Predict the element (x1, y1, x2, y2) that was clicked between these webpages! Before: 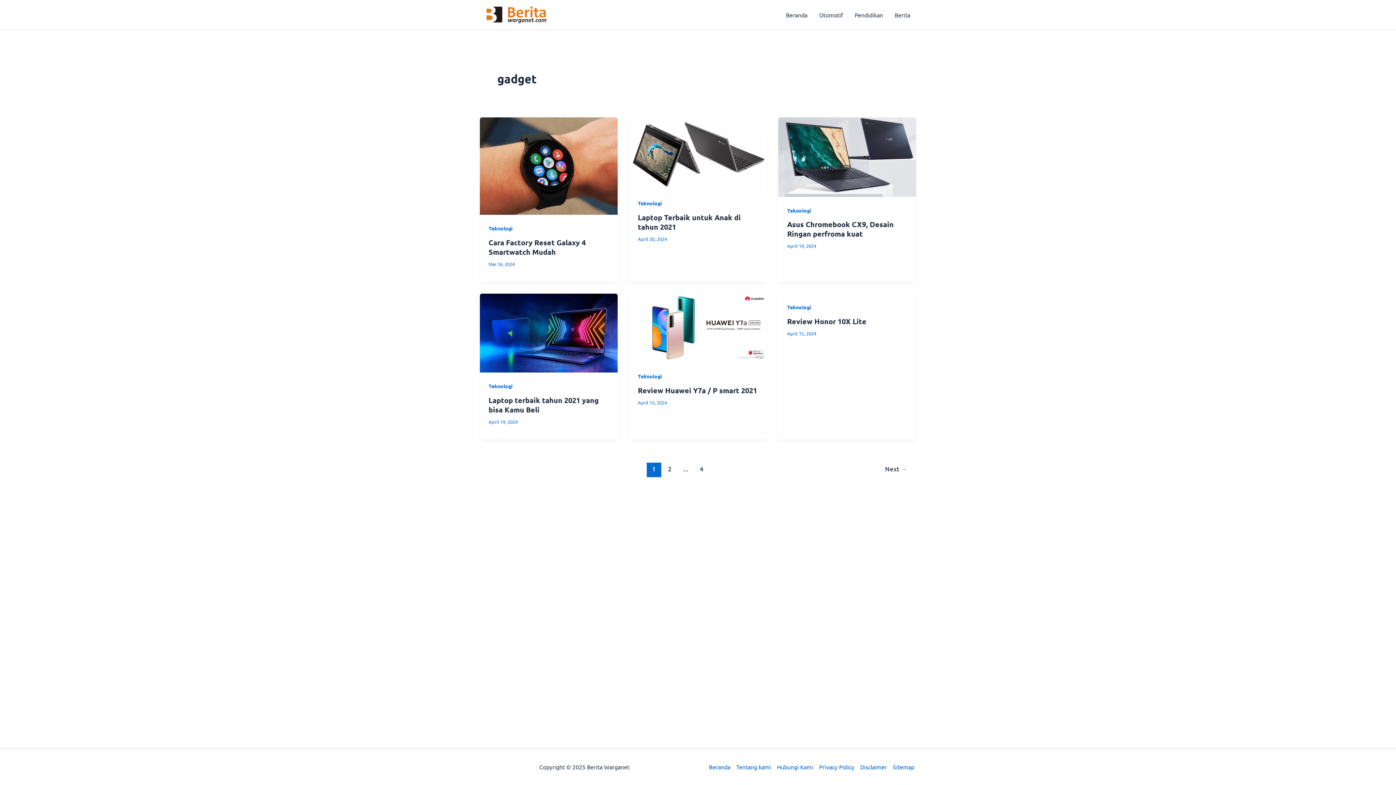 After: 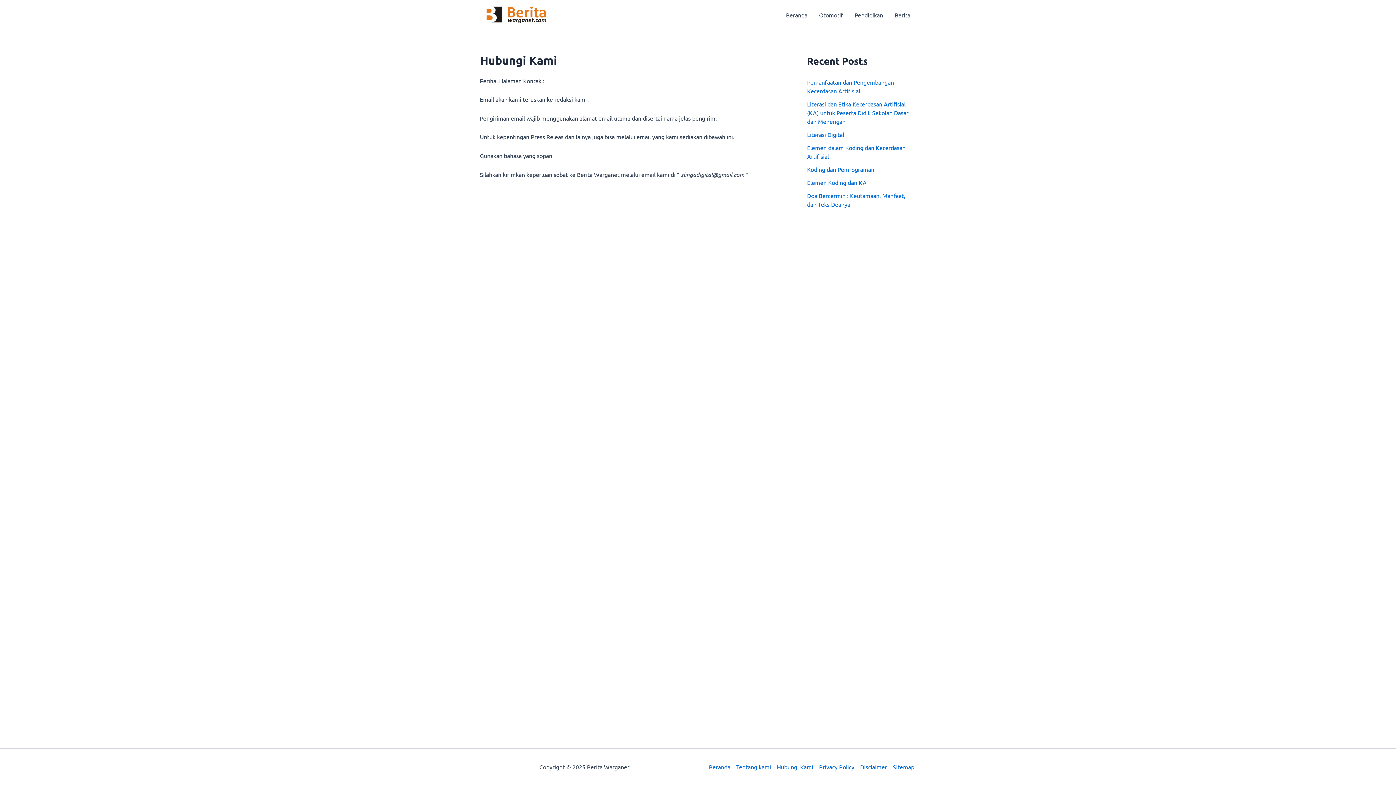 Action: label: Hubungi Kami bbox: (774, 762, 816, 772)